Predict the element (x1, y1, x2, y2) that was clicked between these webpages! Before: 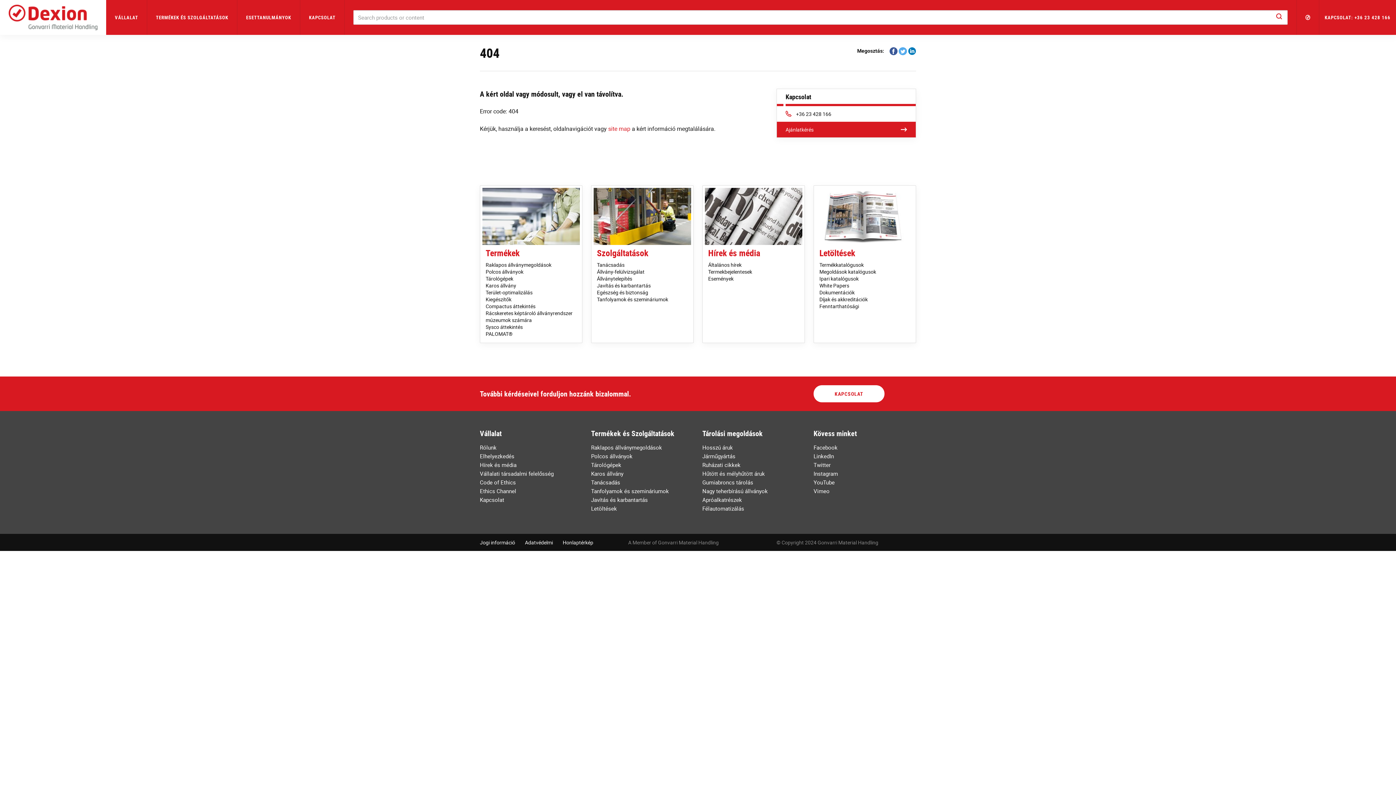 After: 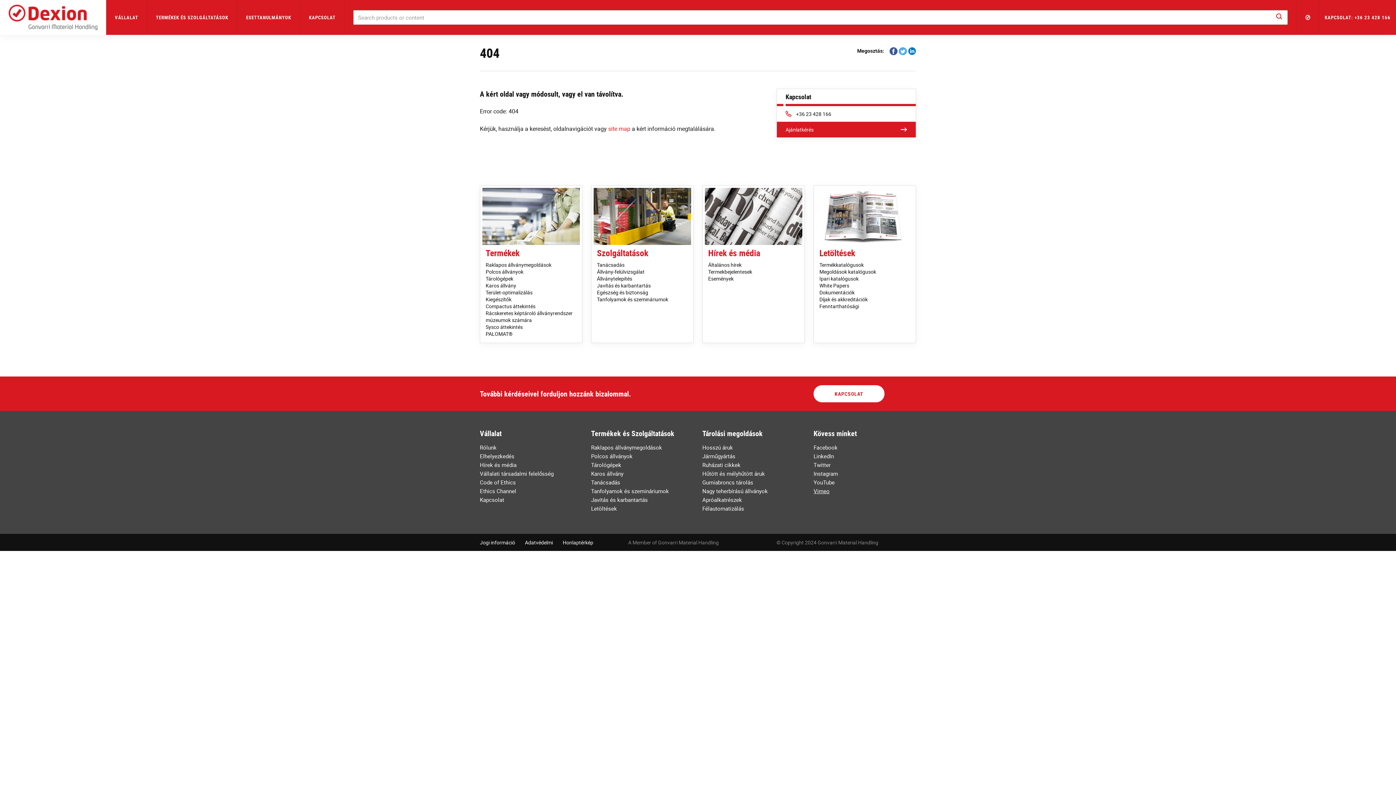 Action: bbox: (813, 487, 829, 495) label: Vimeo